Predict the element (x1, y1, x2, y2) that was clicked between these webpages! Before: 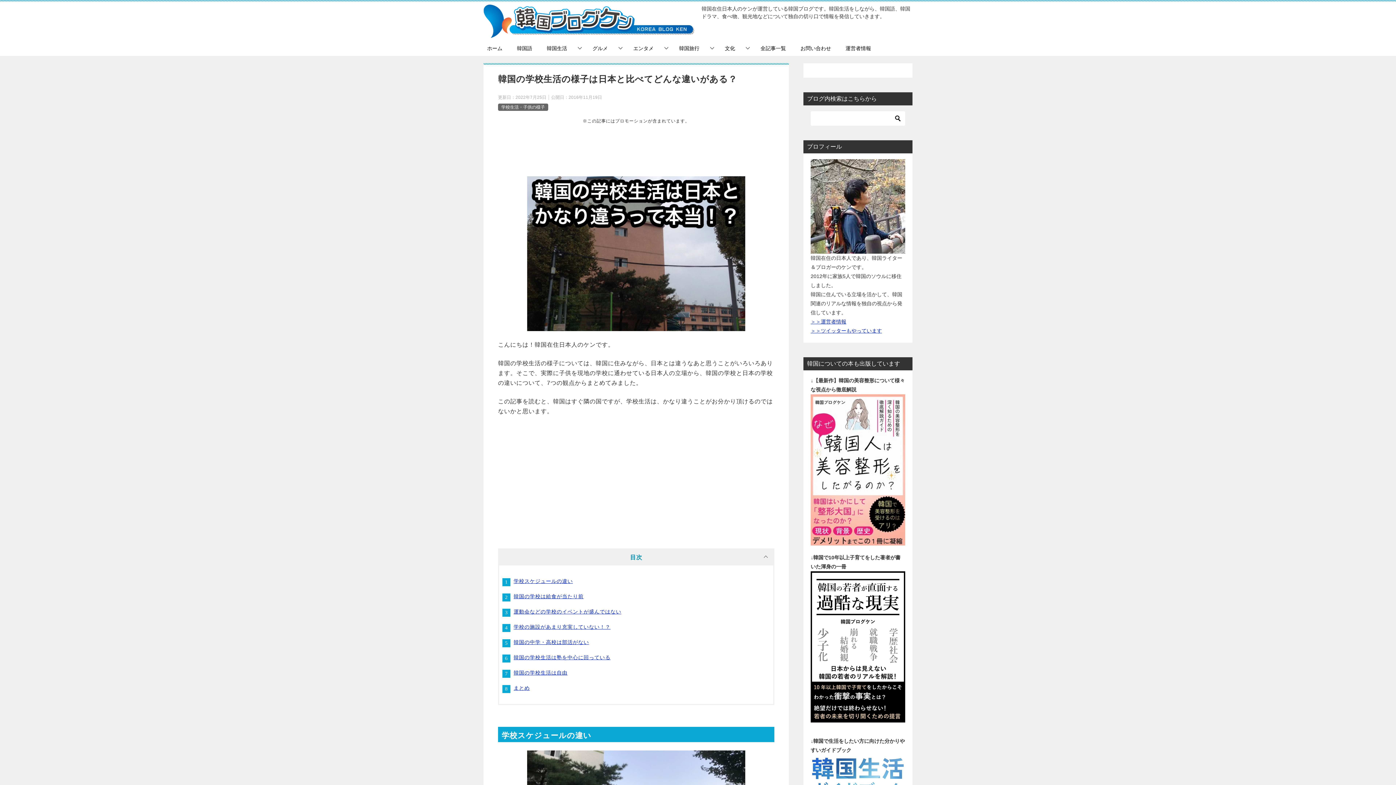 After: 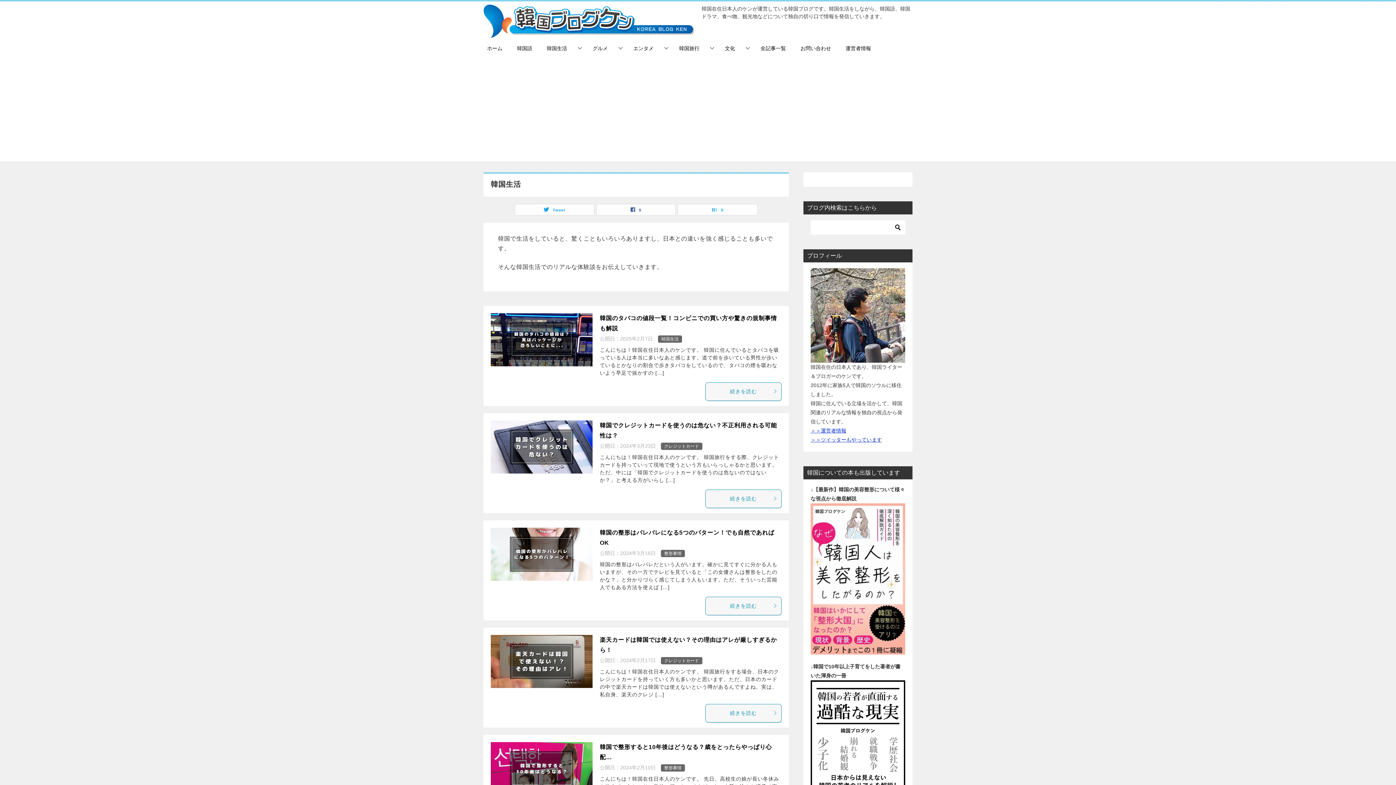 Action: label: 韓国生活 bbox: (539, 40, 585, 55)